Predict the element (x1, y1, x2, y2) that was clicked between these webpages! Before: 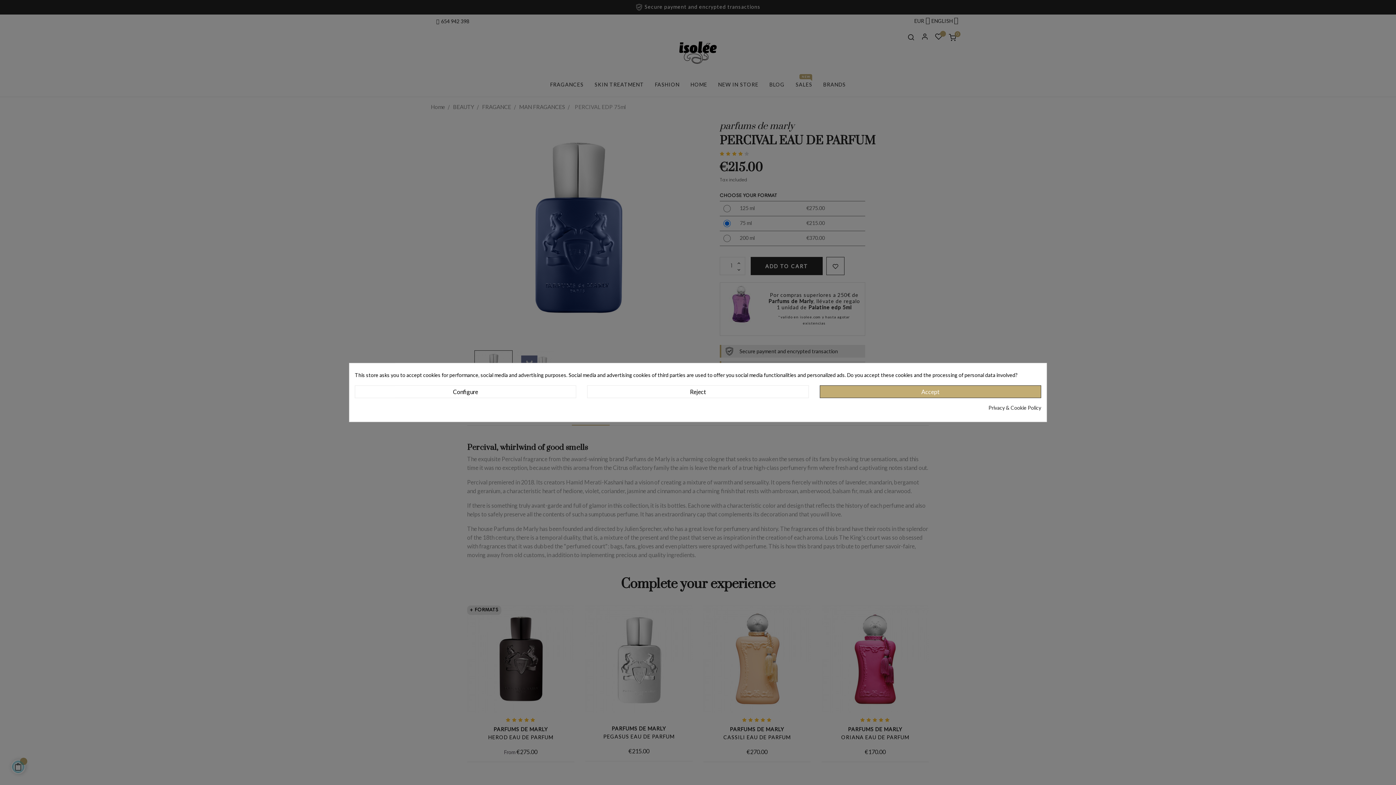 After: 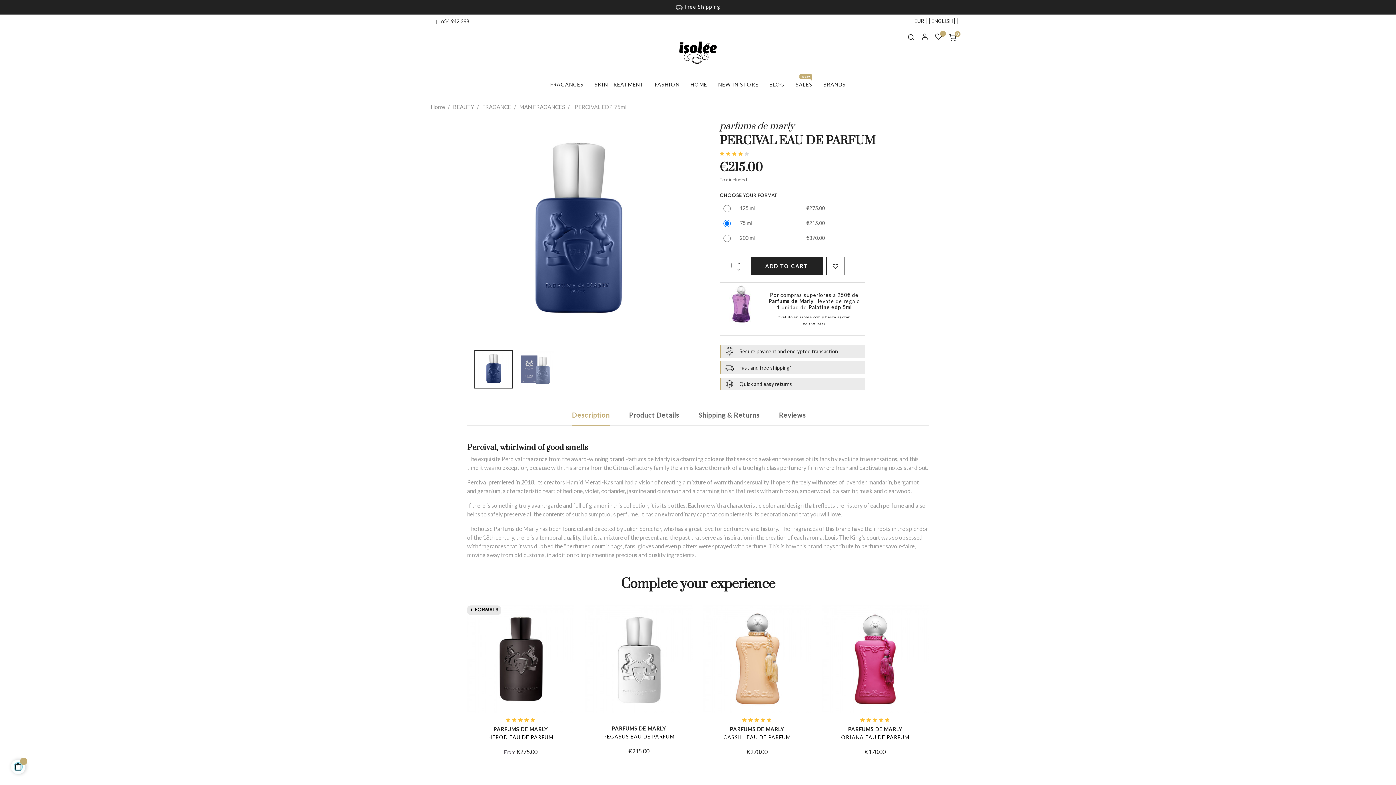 Action: bbox: (587, 385, 808, 398) label: Reject